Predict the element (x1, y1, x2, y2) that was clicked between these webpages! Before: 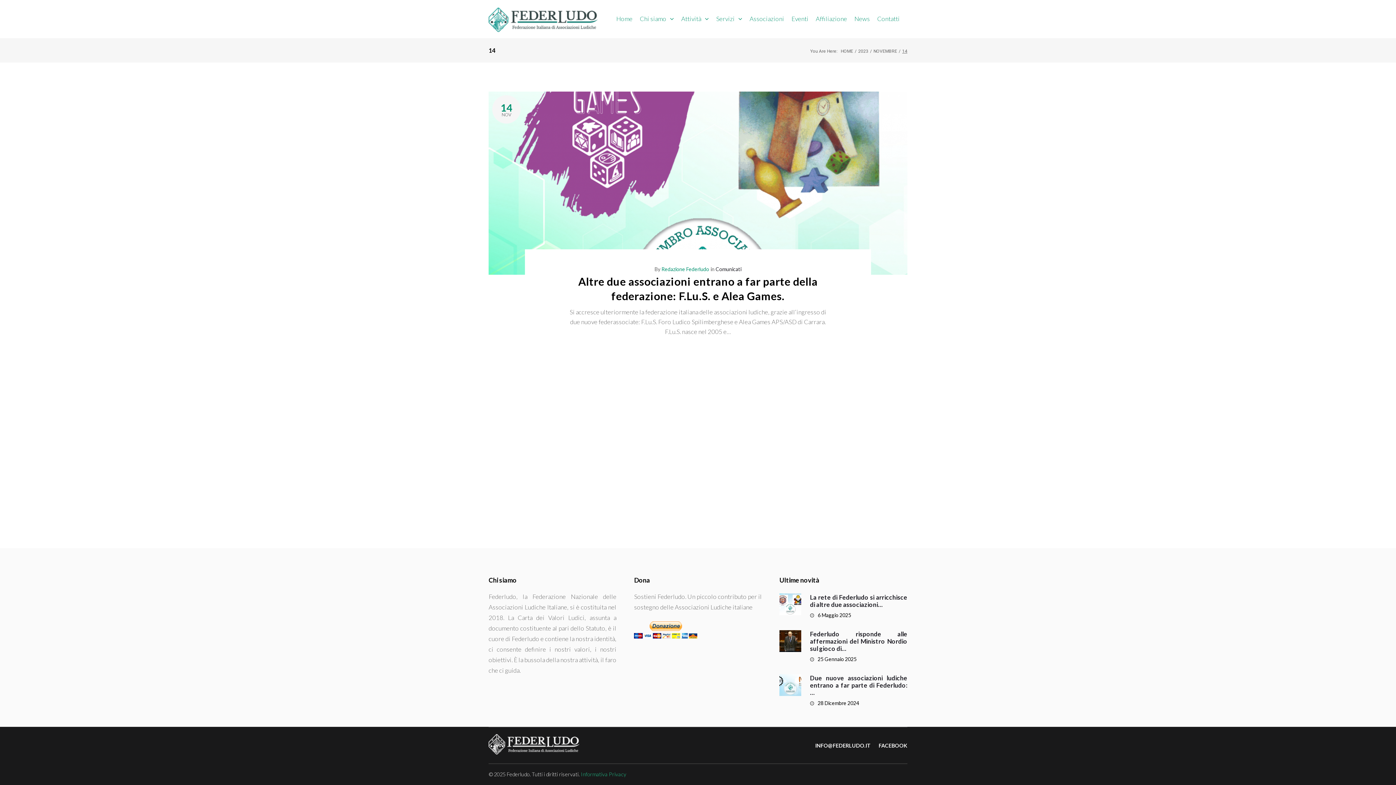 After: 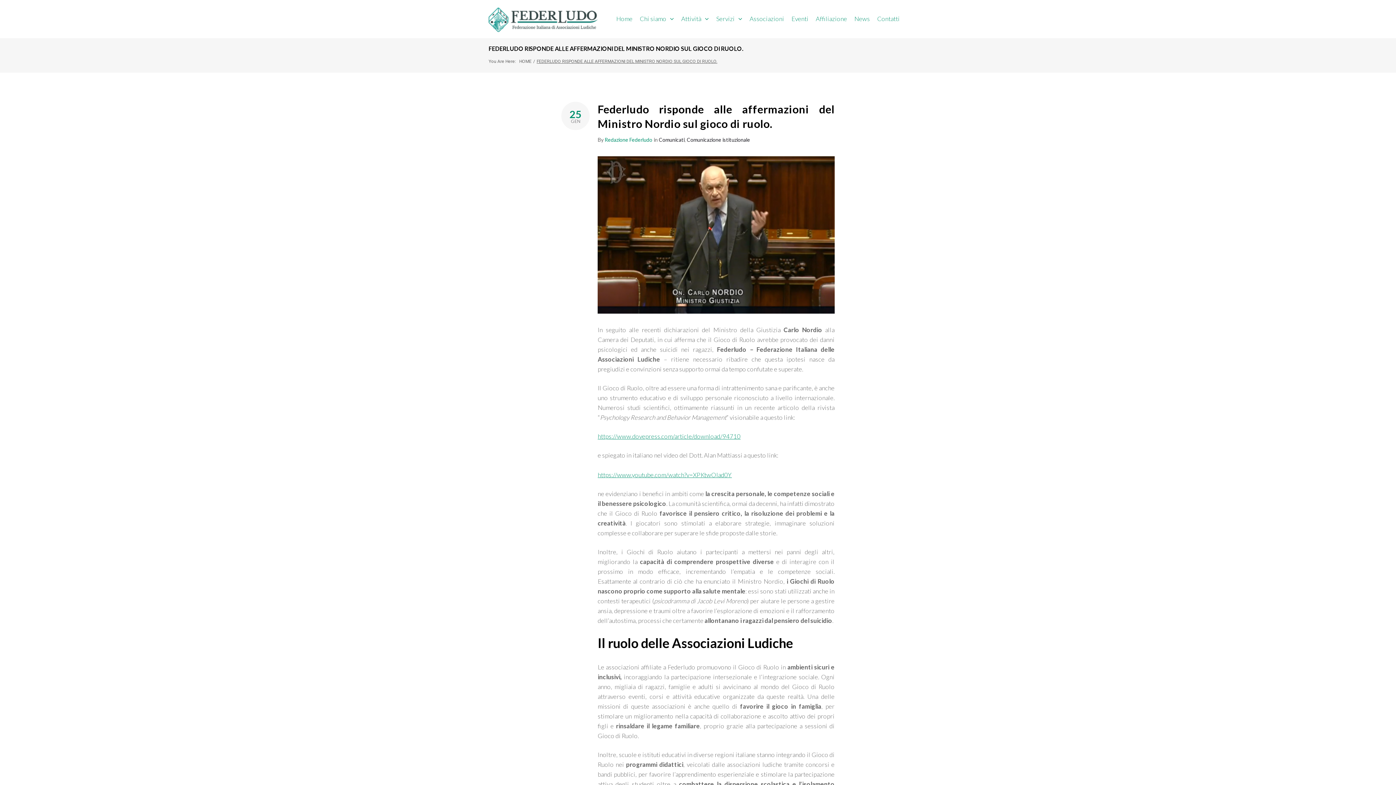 Action: bbox: (810, 630, 907, 652) label: Federludo risponde alle affermazioni del Ministro Nordio sul gioco di…